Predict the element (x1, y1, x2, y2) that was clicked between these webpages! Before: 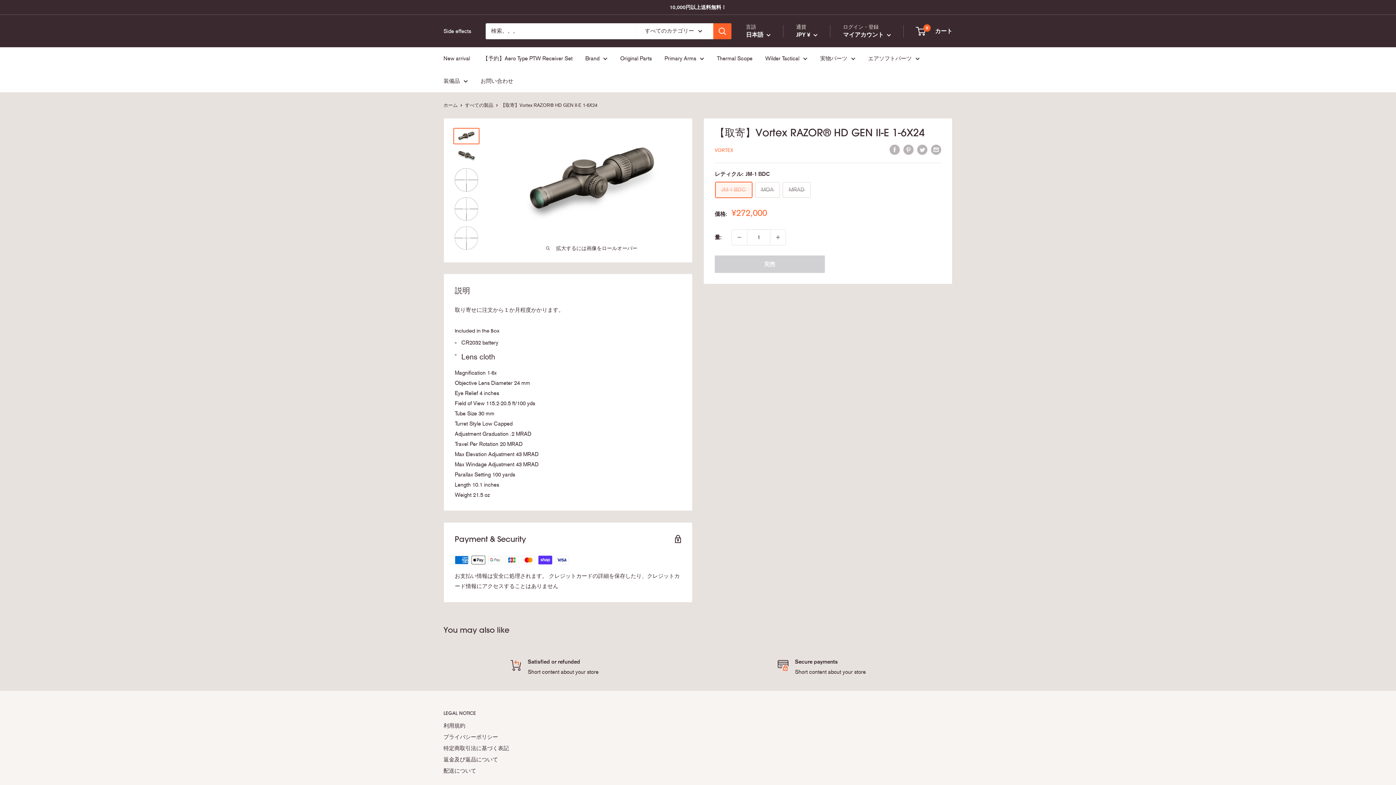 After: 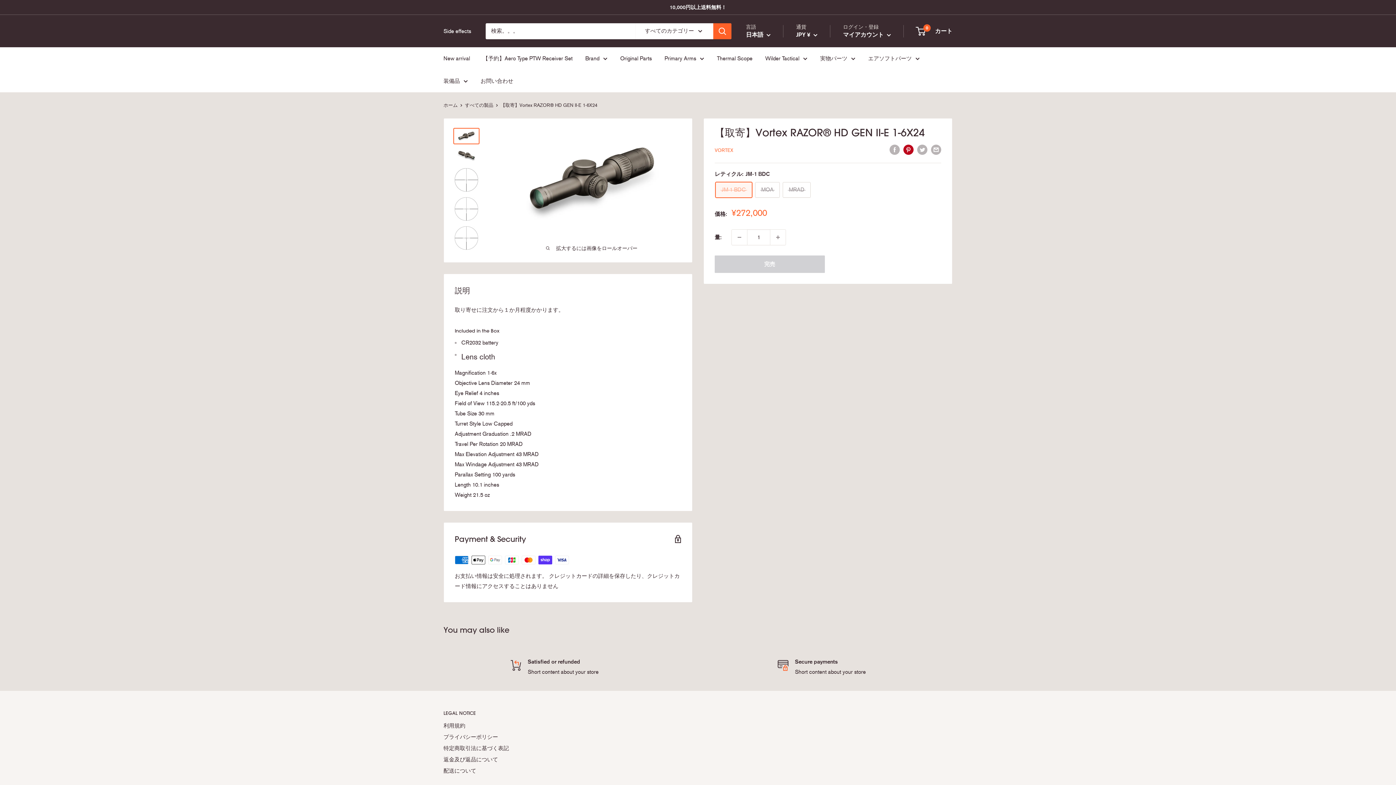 Action: bbox: (903, 144, 913, 154) label: Pinterestでピン